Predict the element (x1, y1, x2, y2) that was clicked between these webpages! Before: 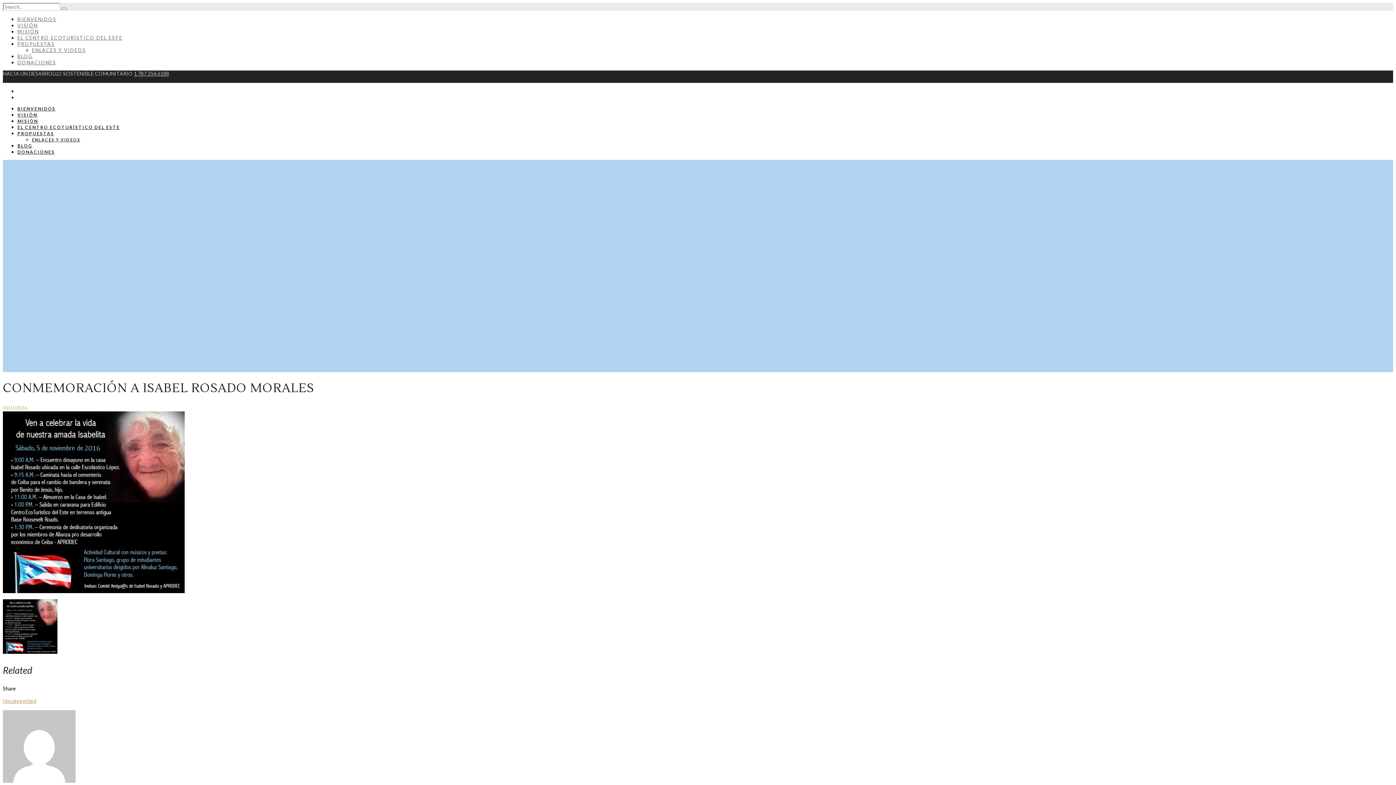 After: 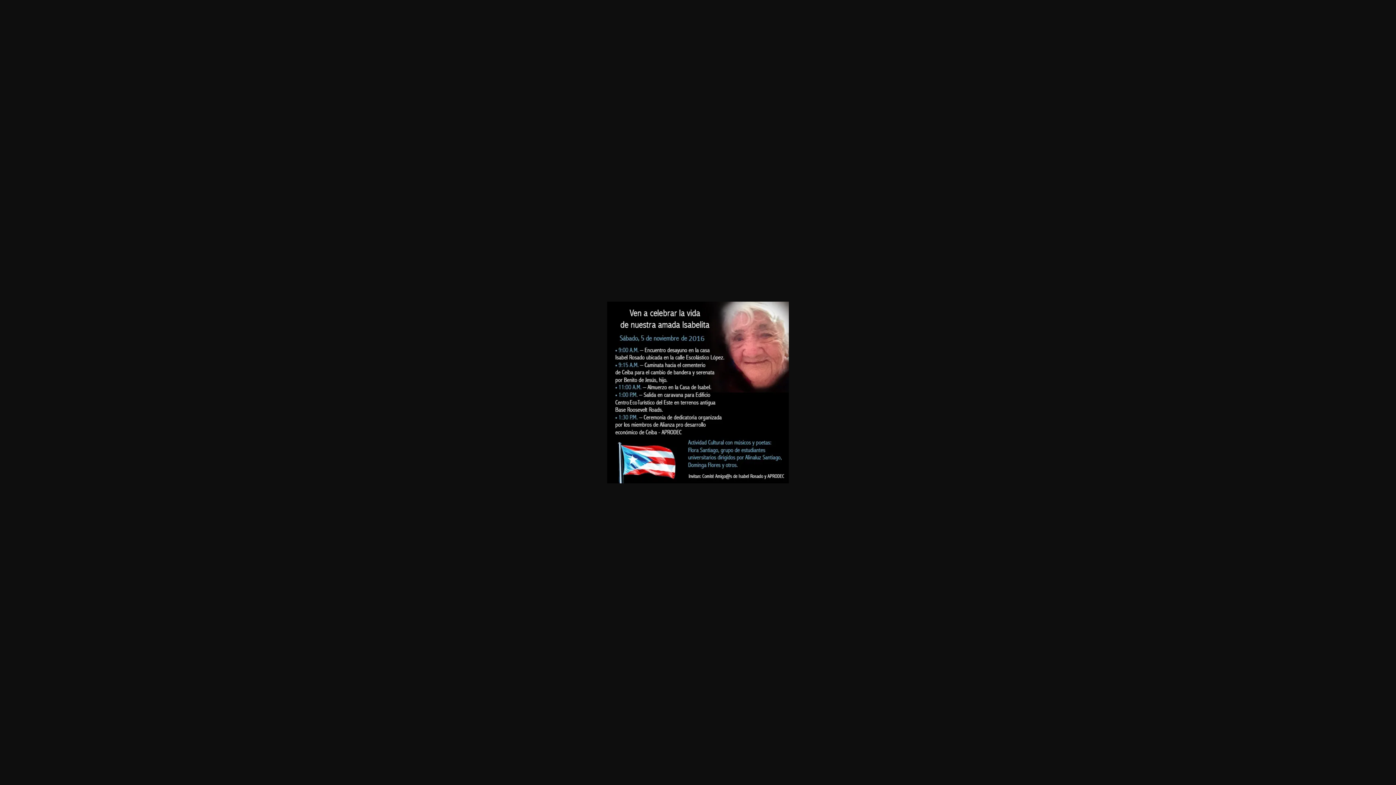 Action: bbox: (2, 648, 57, 655)